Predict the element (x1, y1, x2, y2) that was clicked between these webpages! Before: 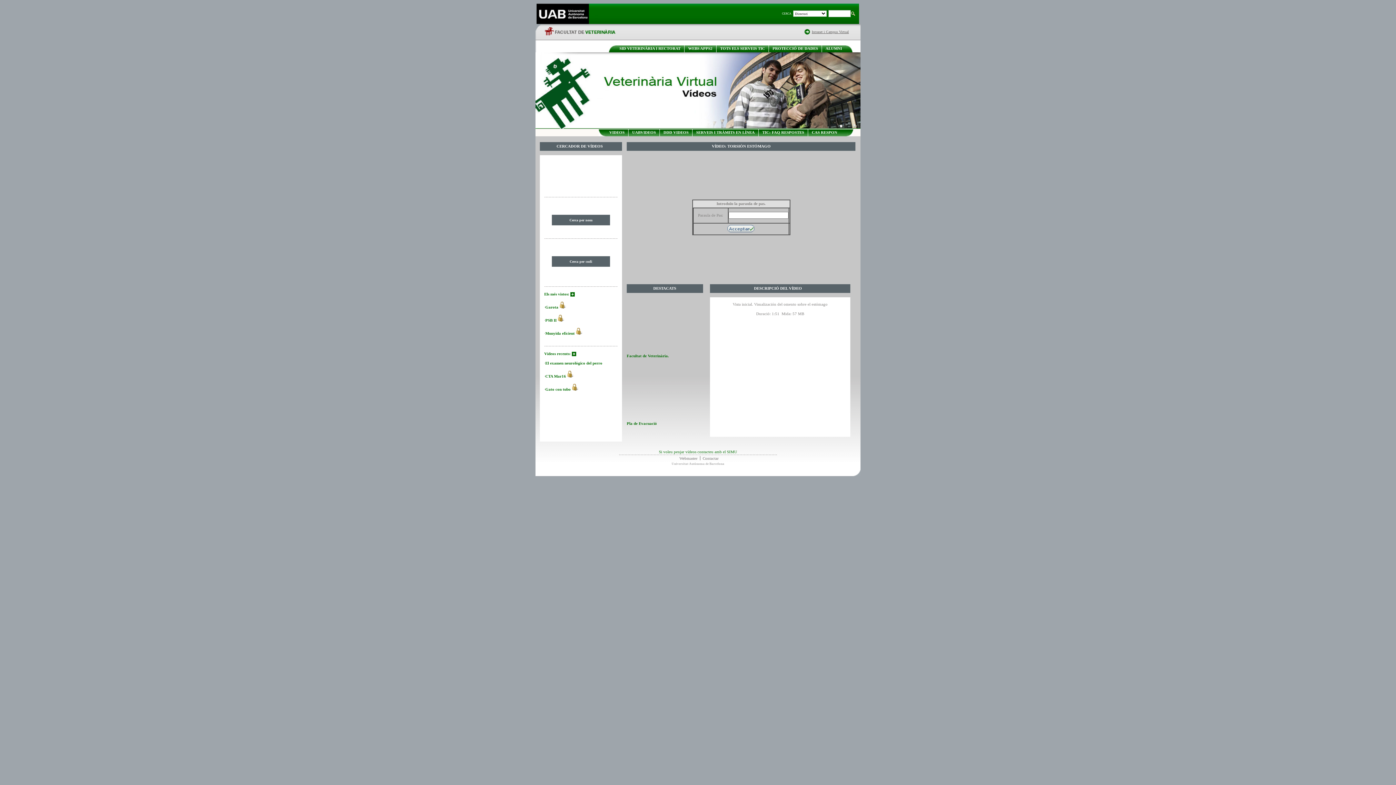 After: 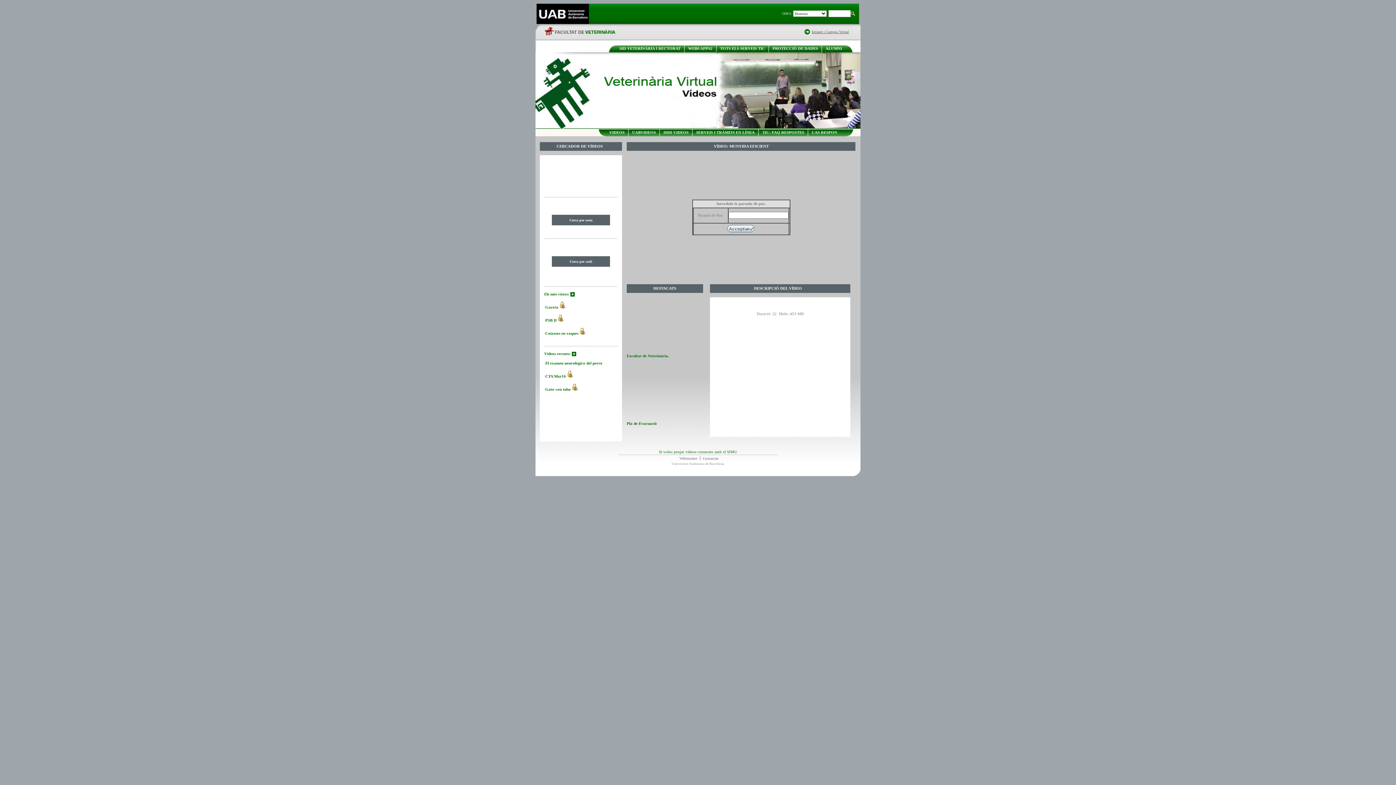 Action: label: Munyida eficient bbox: (545, 331, 574, 335)